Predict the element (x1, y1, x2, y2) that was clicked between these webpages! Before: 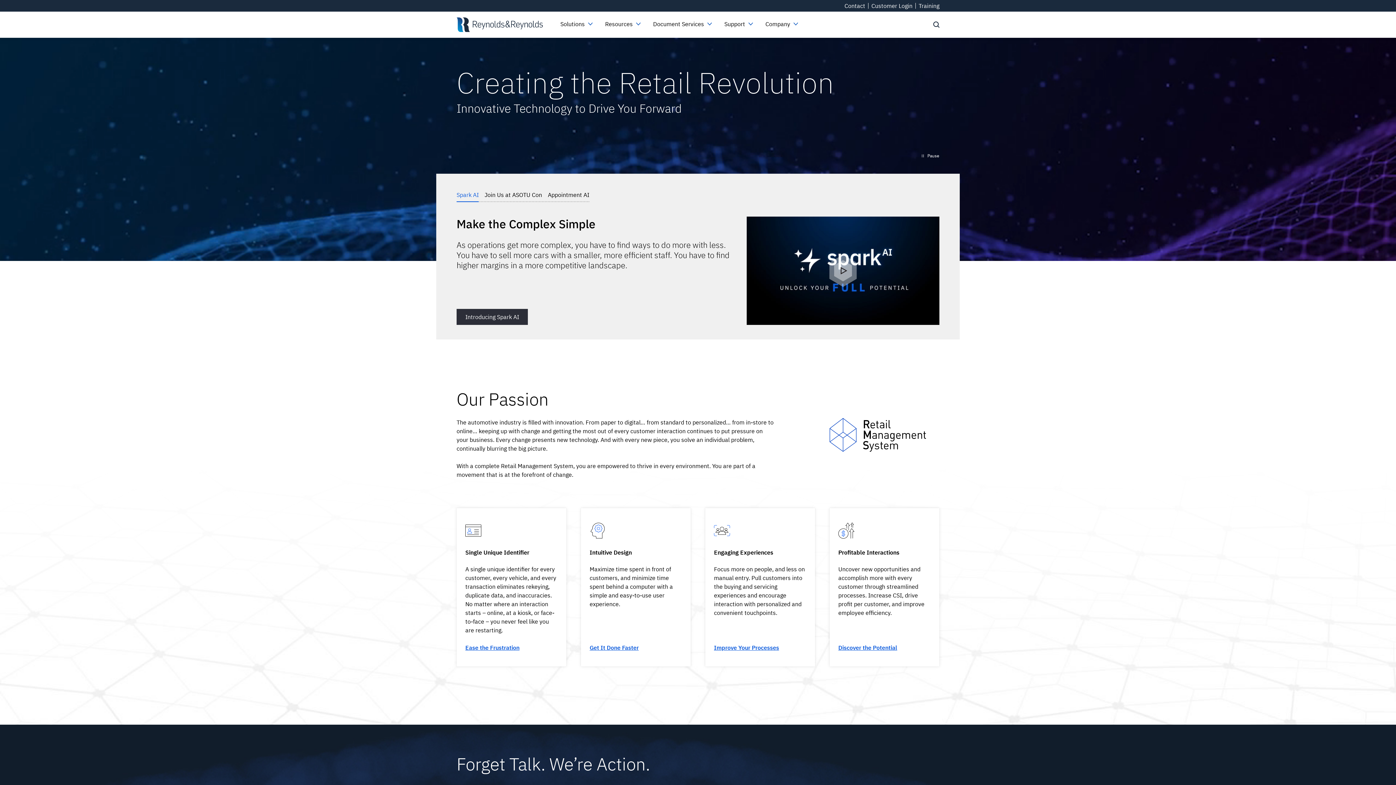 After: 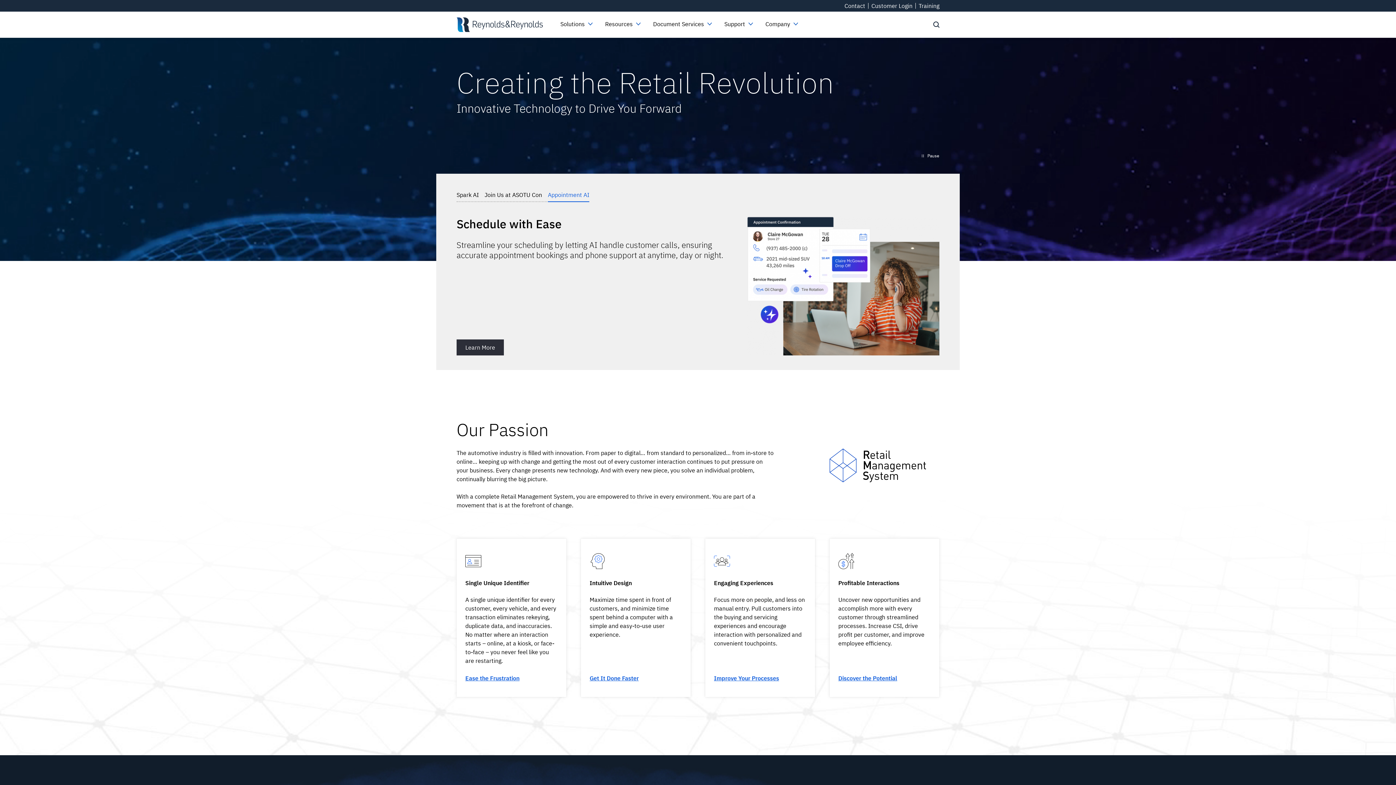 Action: bbox: (548, 188, 589, 201) label: Appointment AI